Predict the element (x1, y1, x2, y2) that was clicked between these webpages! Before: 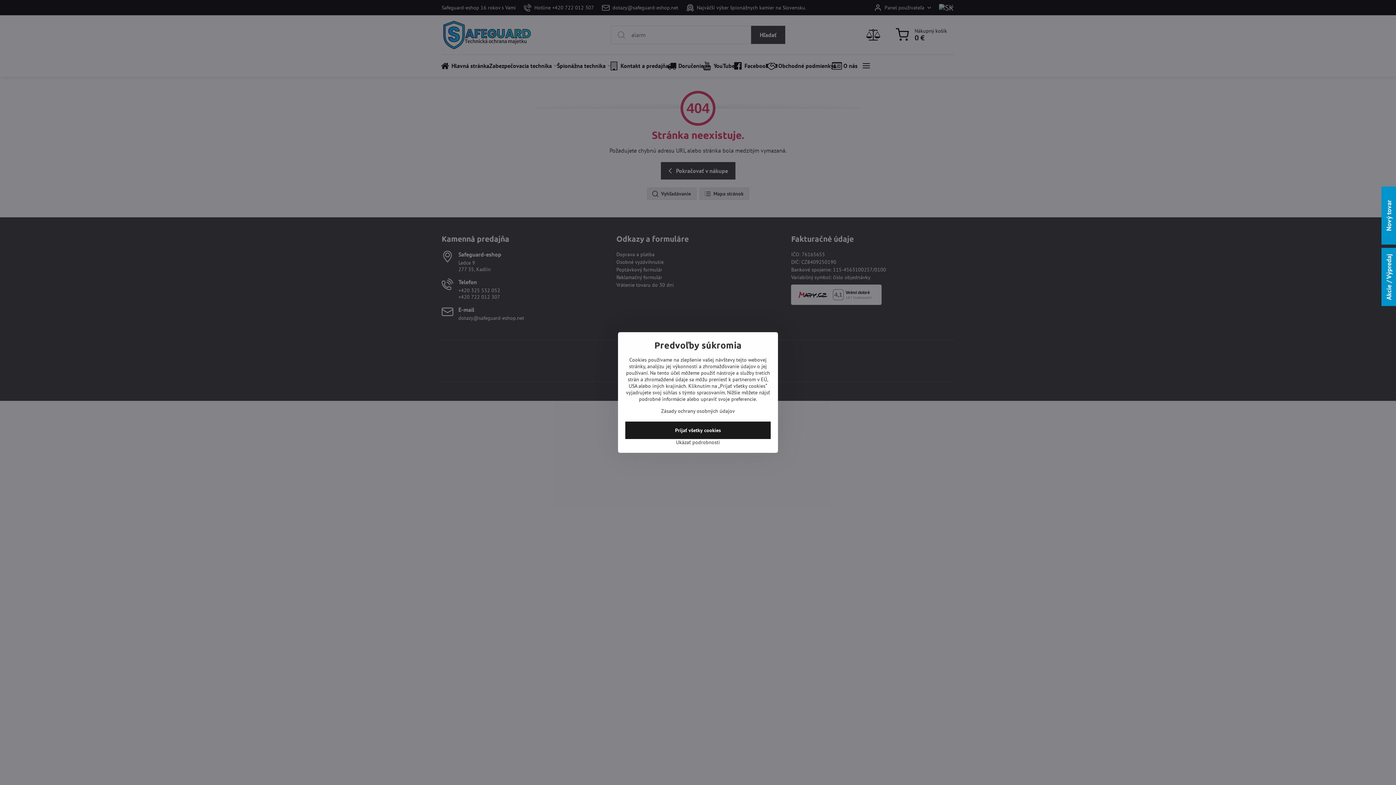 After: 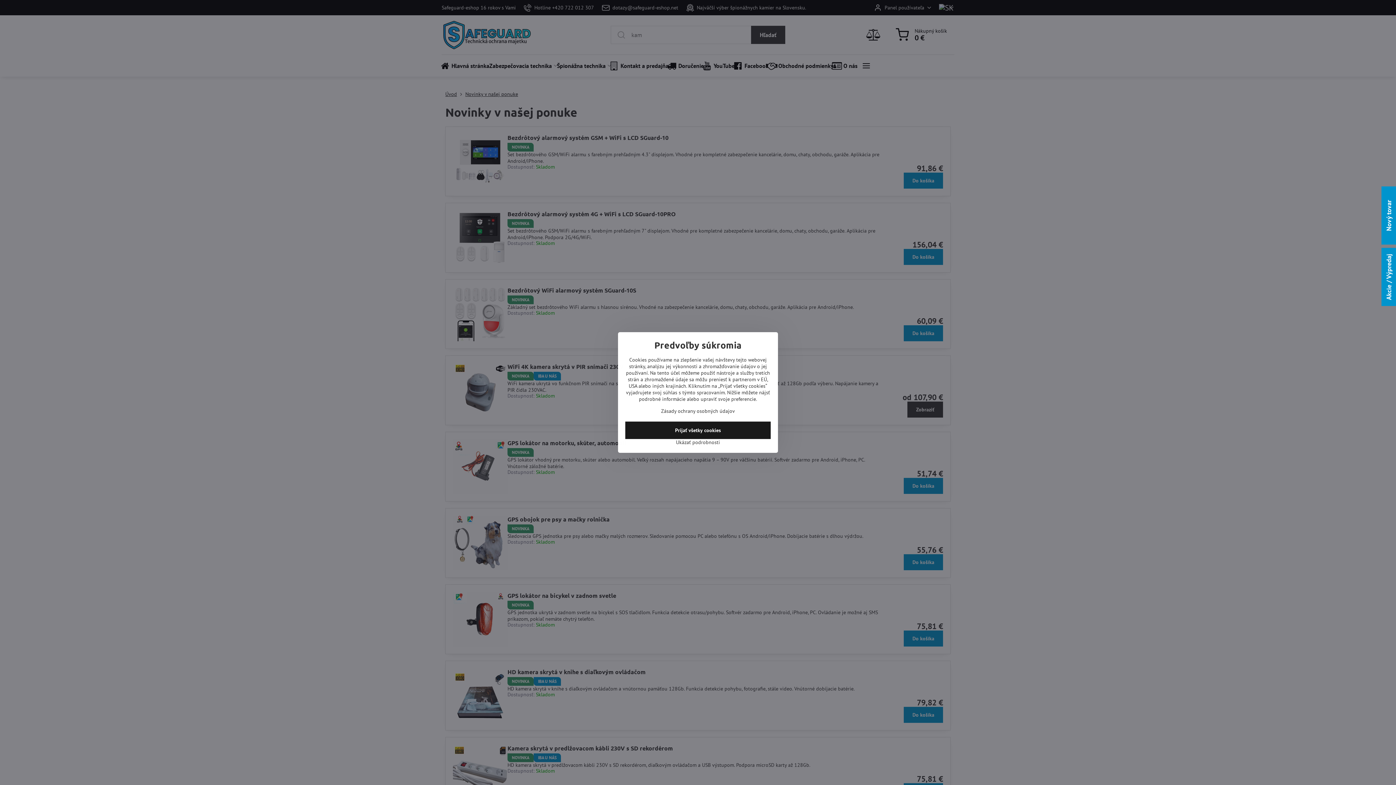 Action: bbox: (1381, 186, 1396, 244) label: Nový tovar